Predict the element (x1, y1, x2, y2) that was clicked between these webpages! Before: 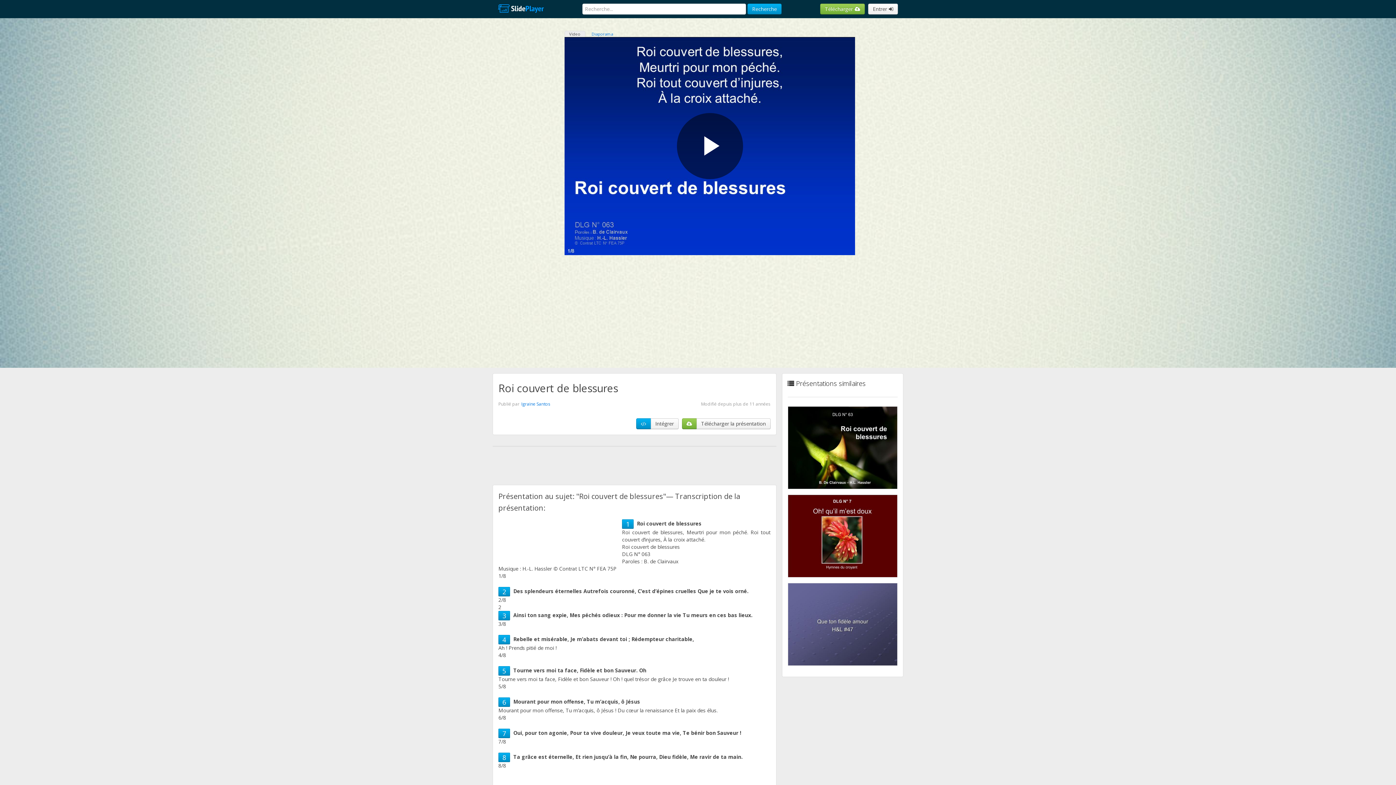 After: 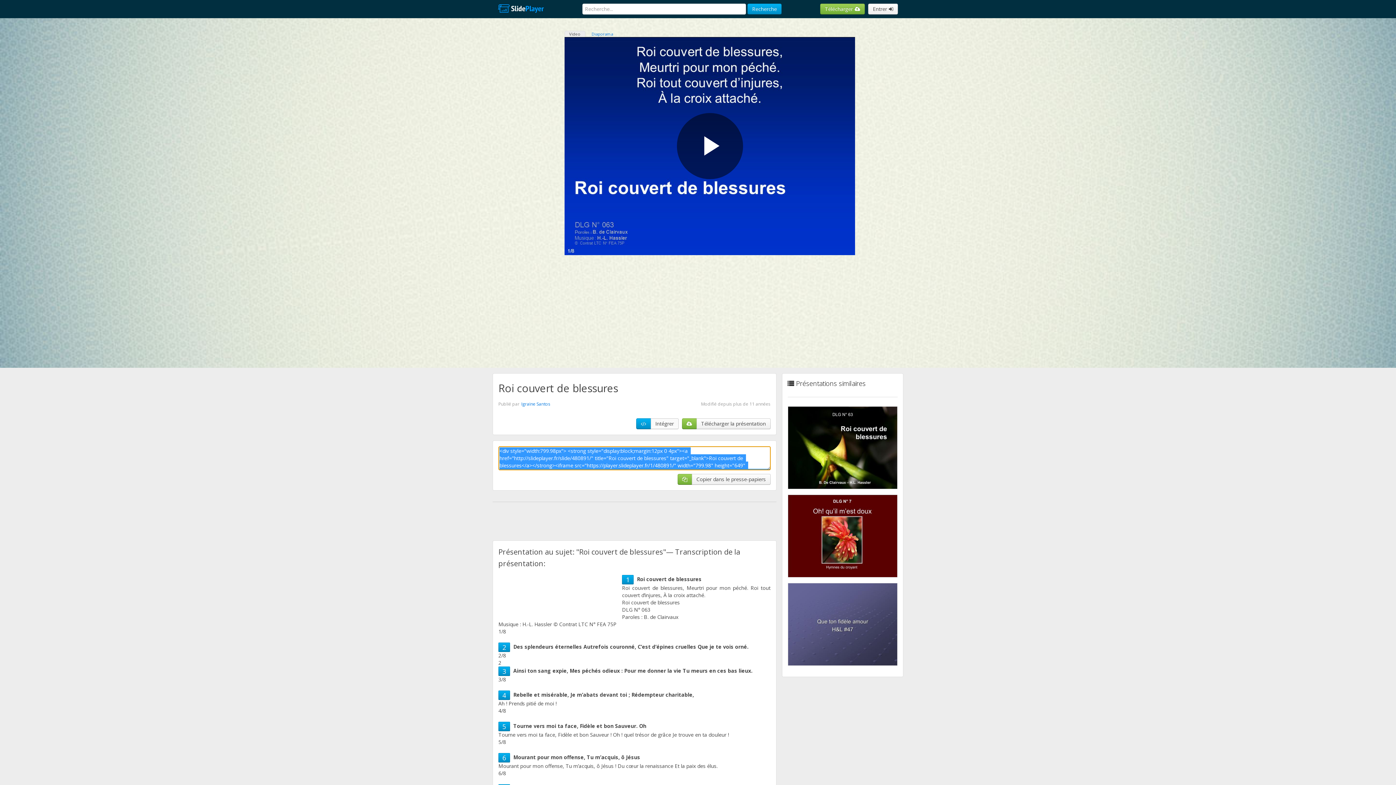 Action: bbox: (650, 418, 678, 429) label: Intégrer